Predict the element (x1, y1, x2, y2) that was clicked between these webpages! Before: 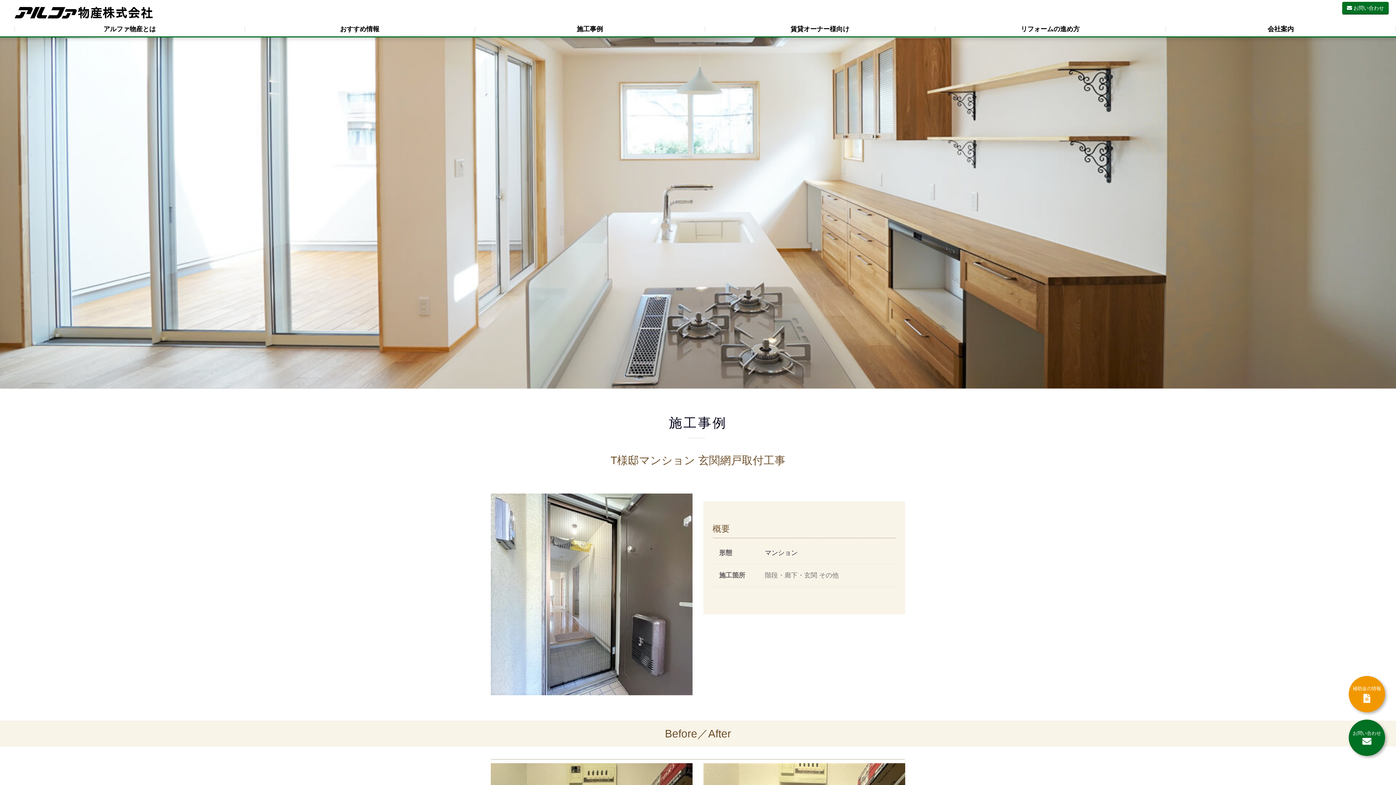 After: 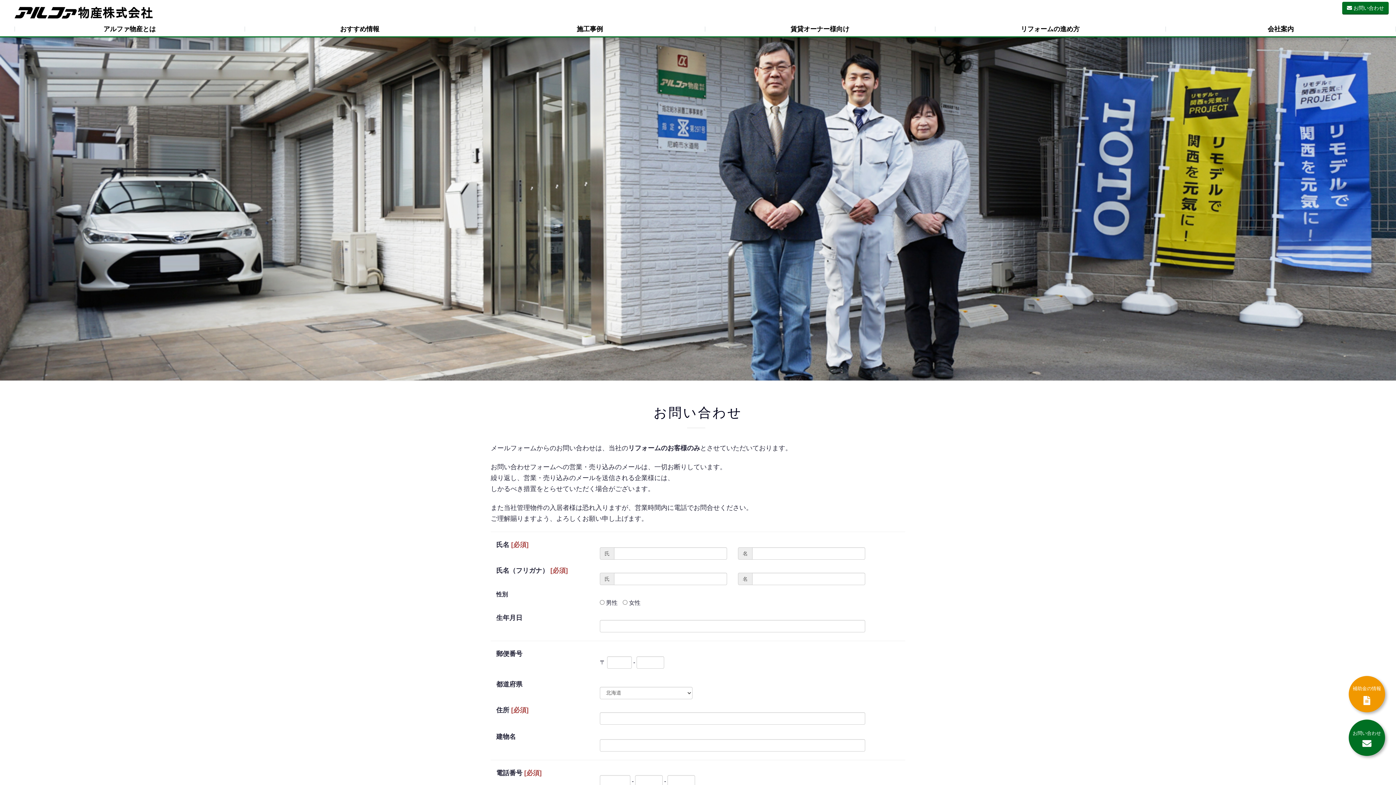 Action: bbox: (1342, 1, 1389, 14) label:  お問い合わせ